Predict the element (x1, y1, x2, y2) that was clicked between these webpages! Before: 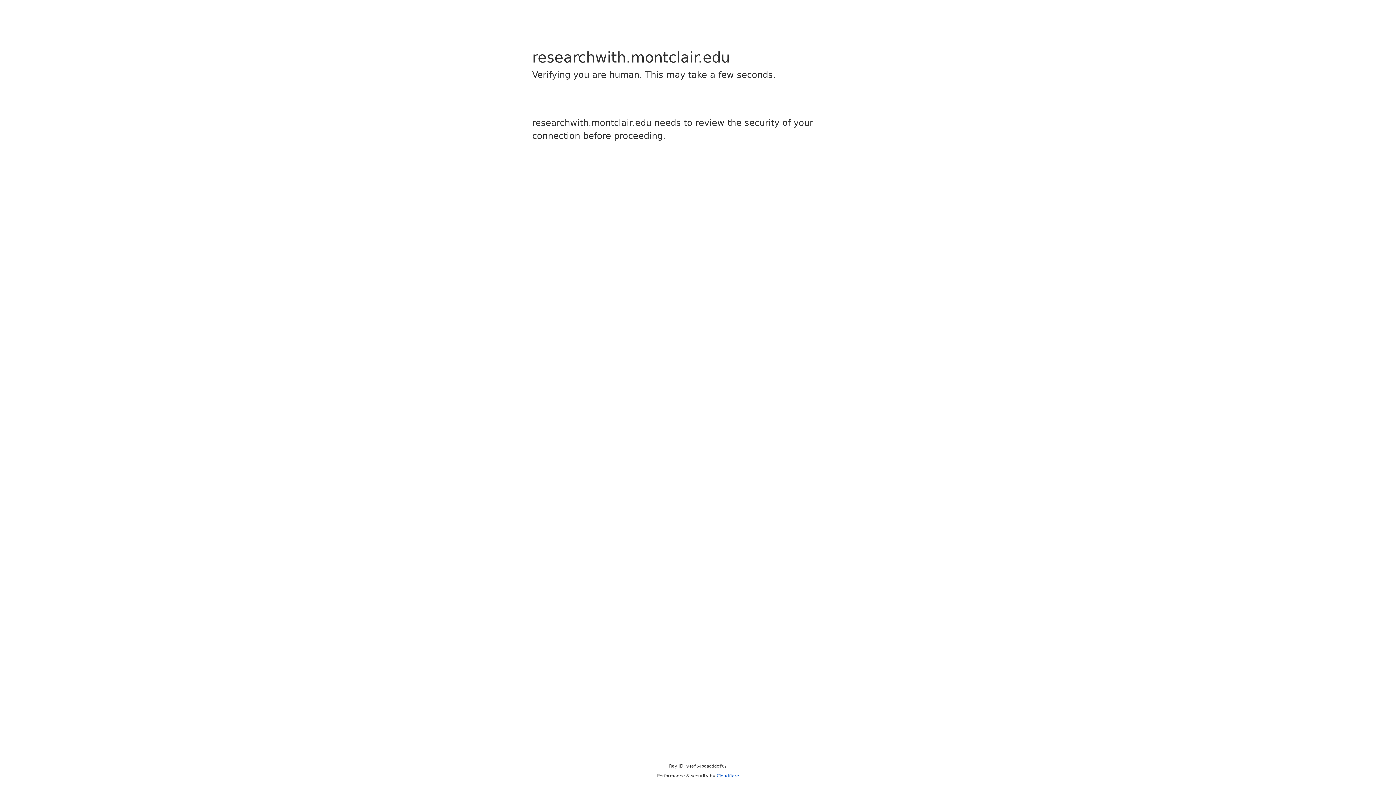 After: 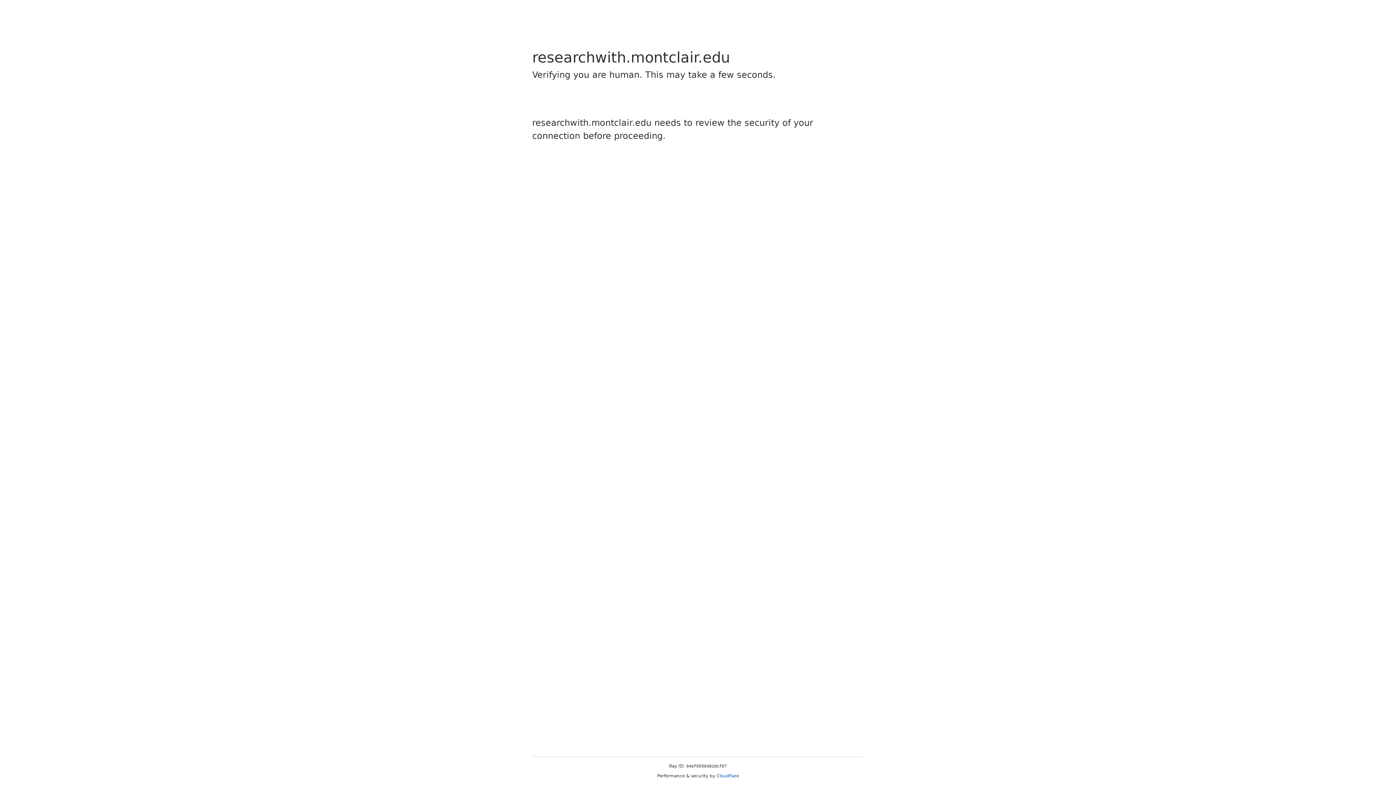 Action: label: Cloudflare bbox: (716, 773, 739, 778)